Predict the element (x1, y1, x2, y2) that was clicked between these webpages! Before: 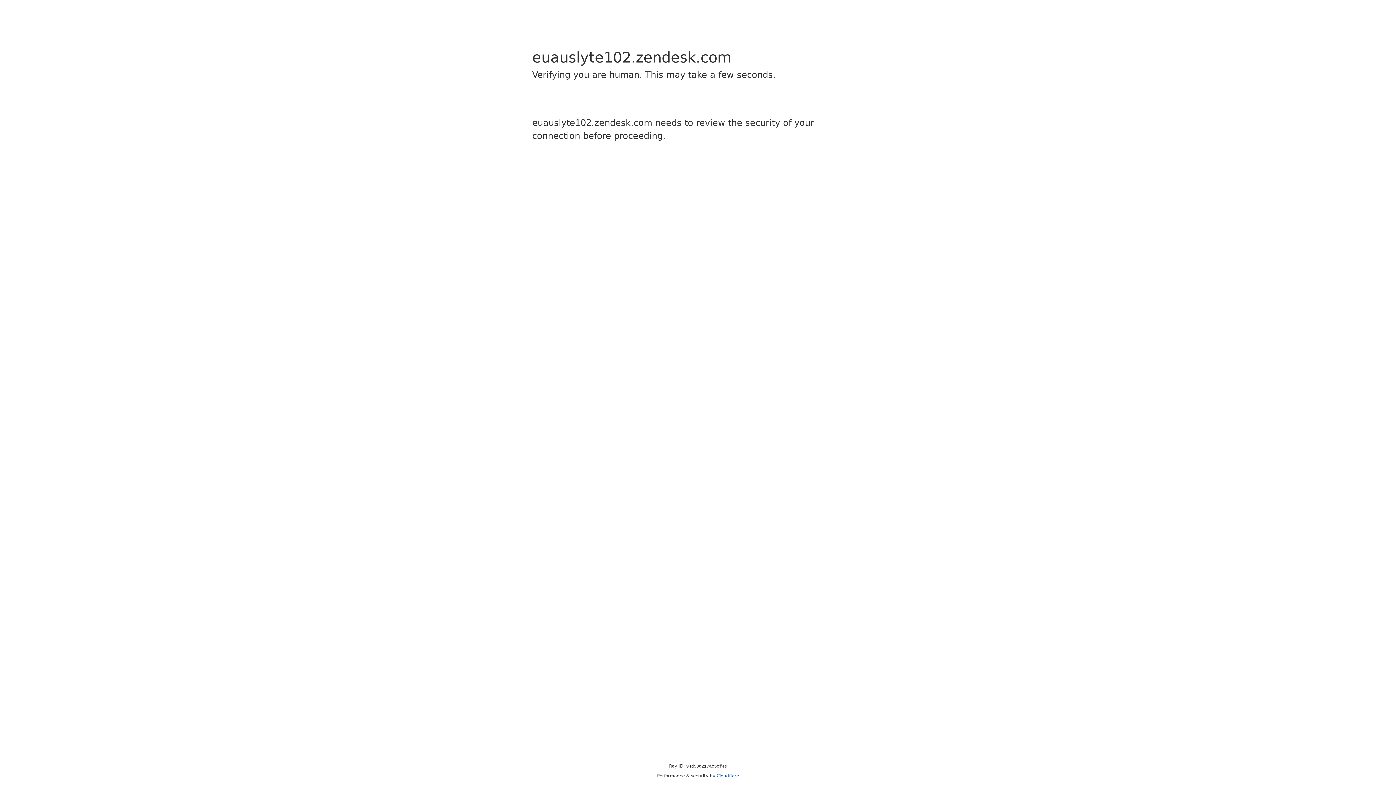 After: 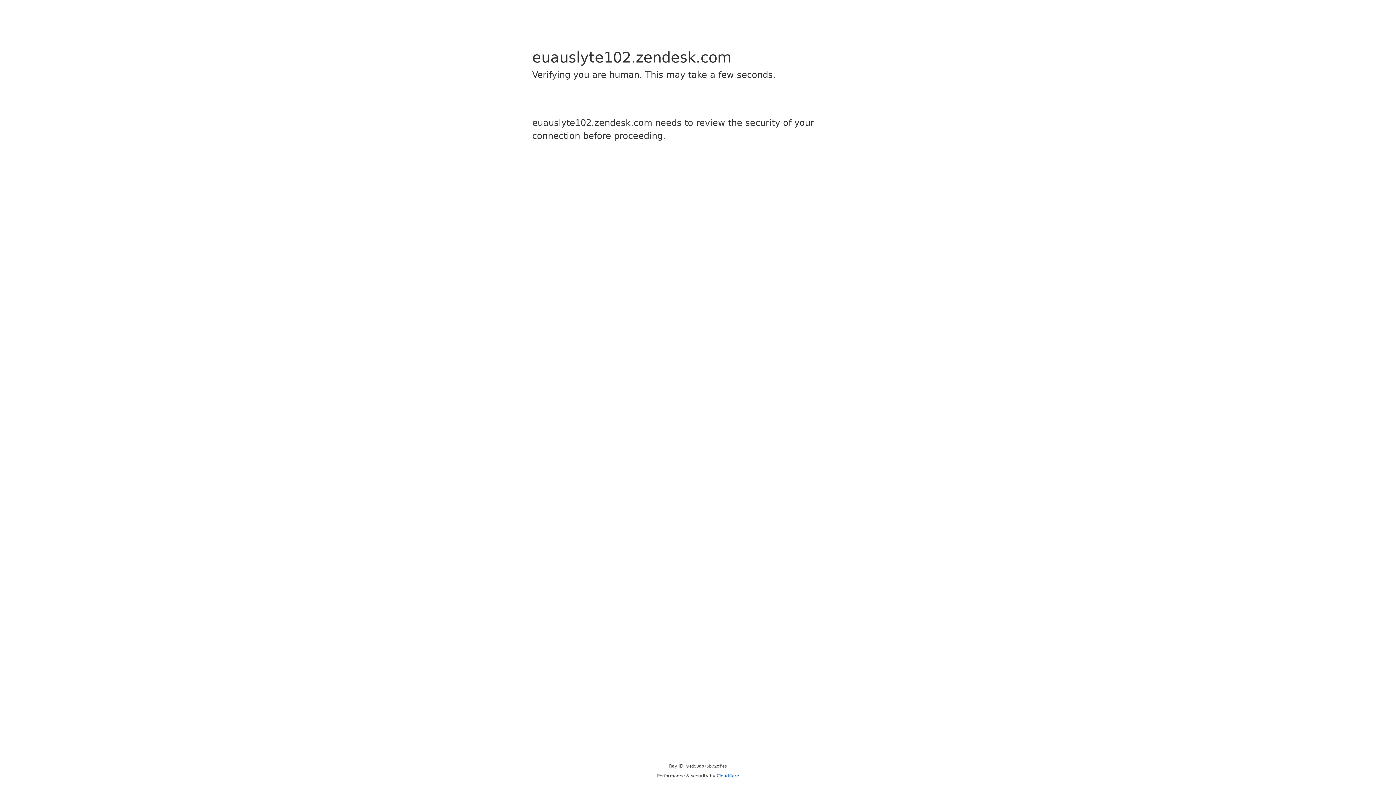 Action: bbox: (716, 773, 739, 778) label: Cloudflare